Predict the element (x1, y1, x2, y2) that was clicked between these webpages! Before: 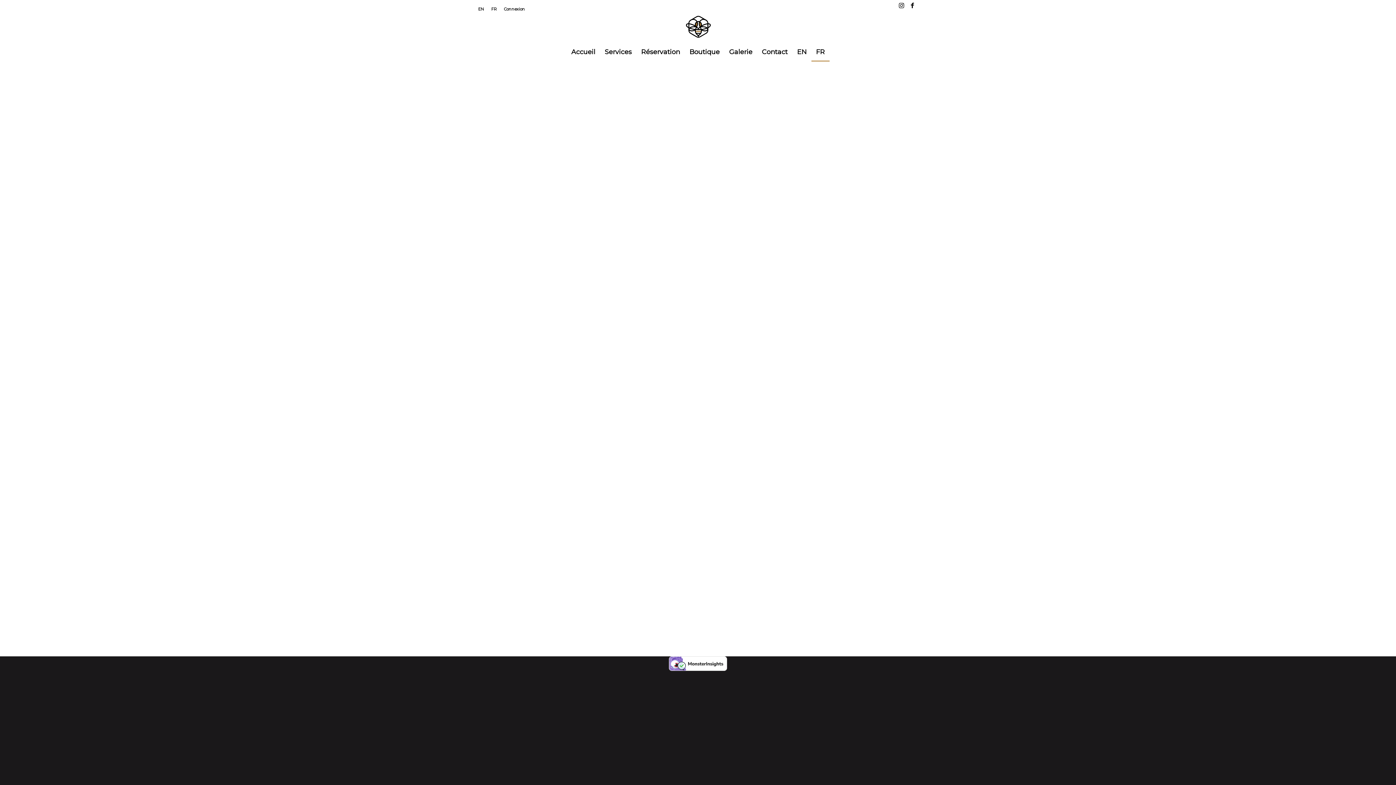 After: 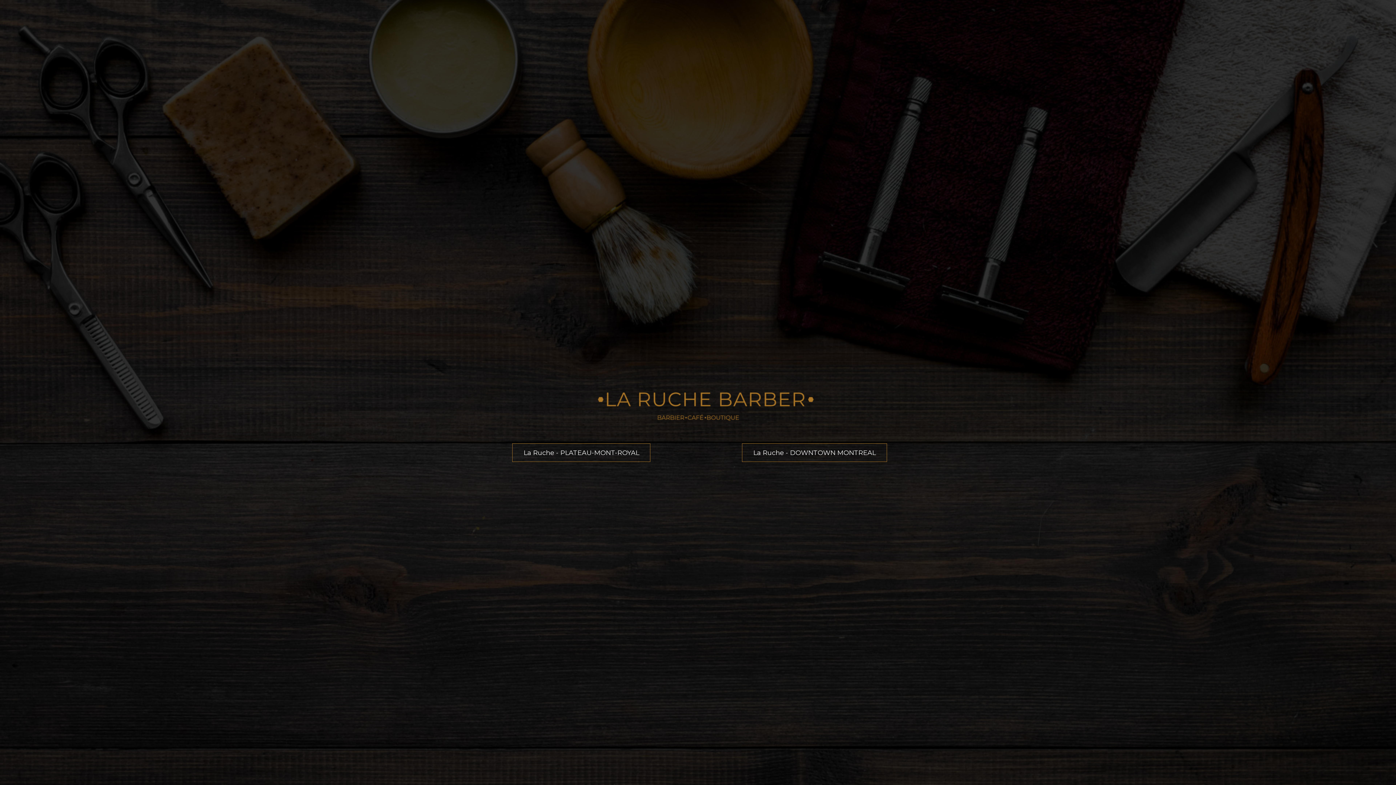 Action: label: Réservation bbox: (636, 42, 684, 61)